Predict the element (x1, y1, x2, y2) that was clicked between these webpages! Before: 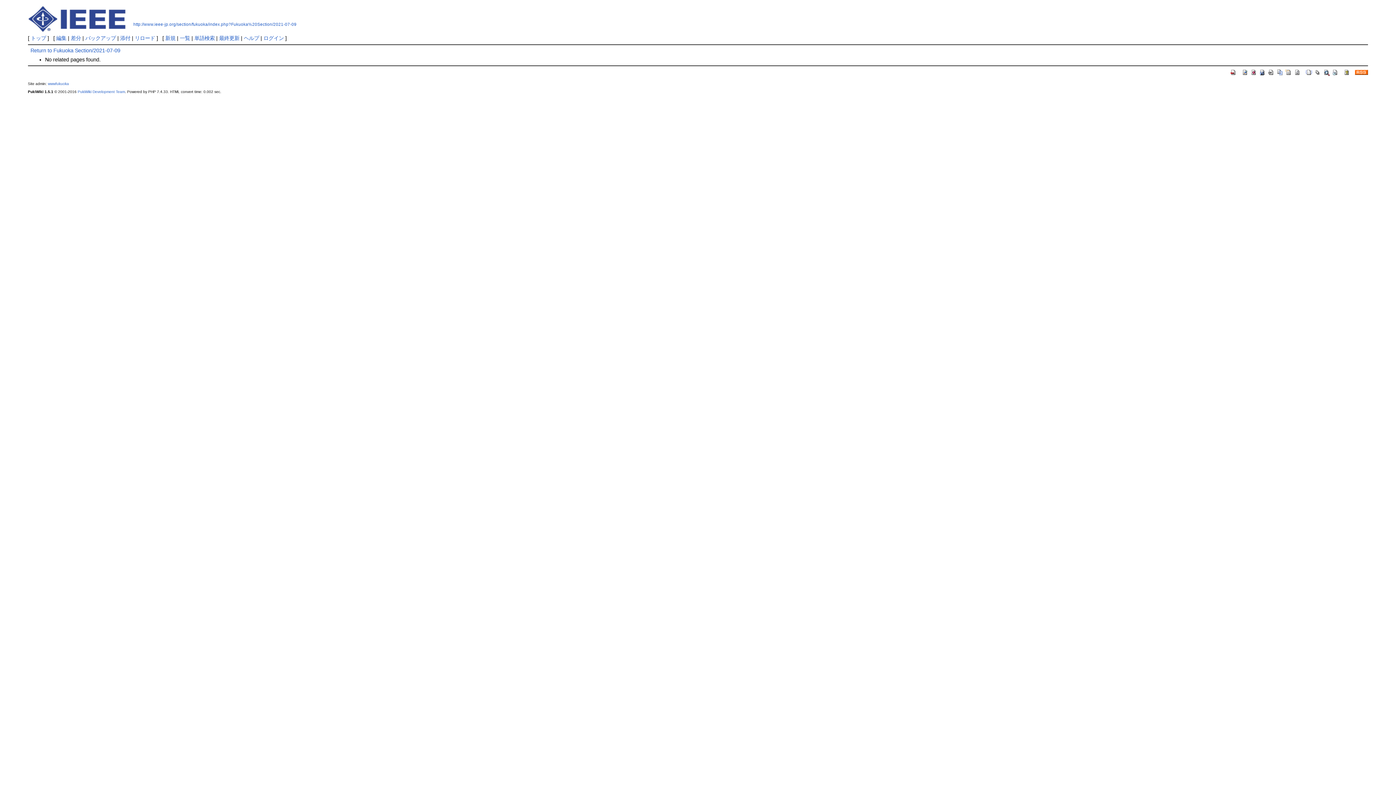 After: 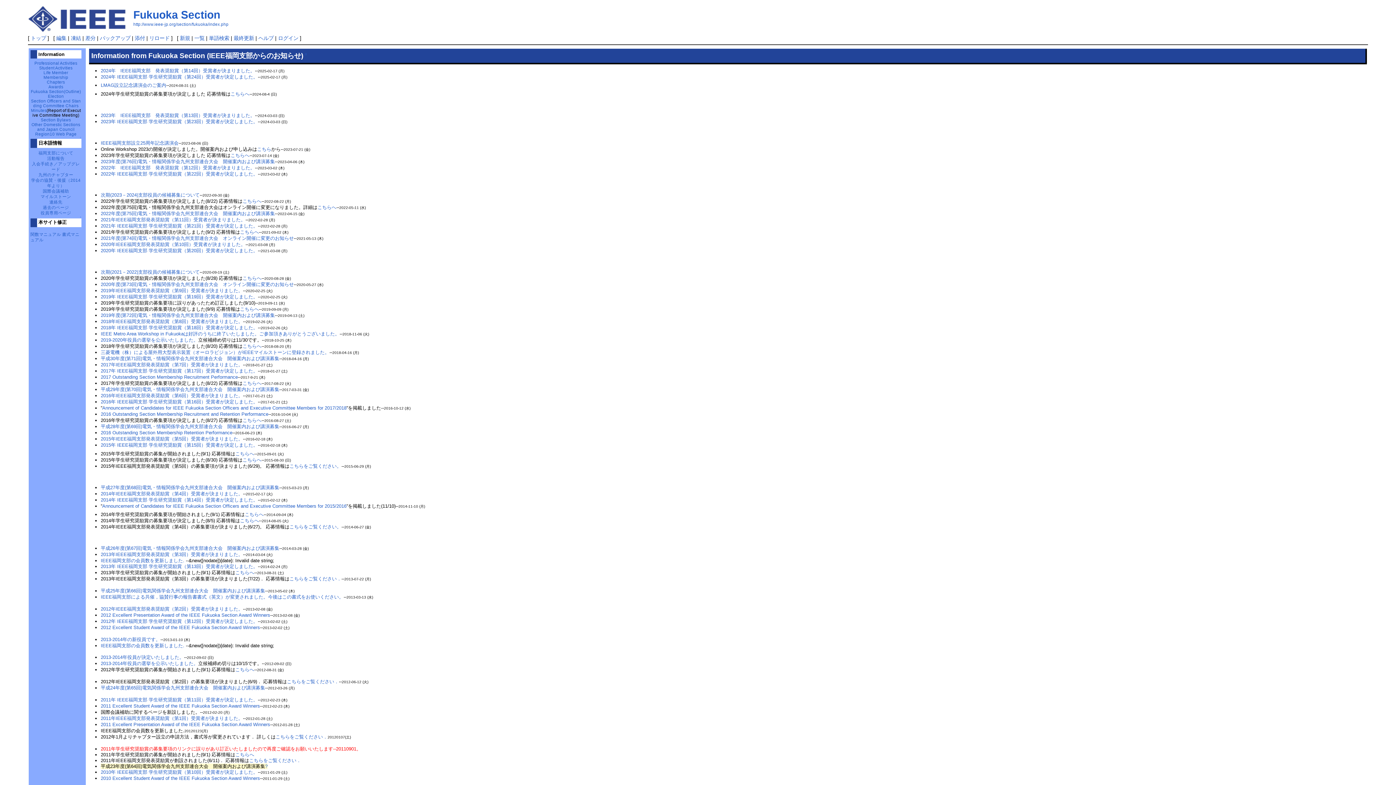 Action: bbox: (1230, 68, 1237, 74)